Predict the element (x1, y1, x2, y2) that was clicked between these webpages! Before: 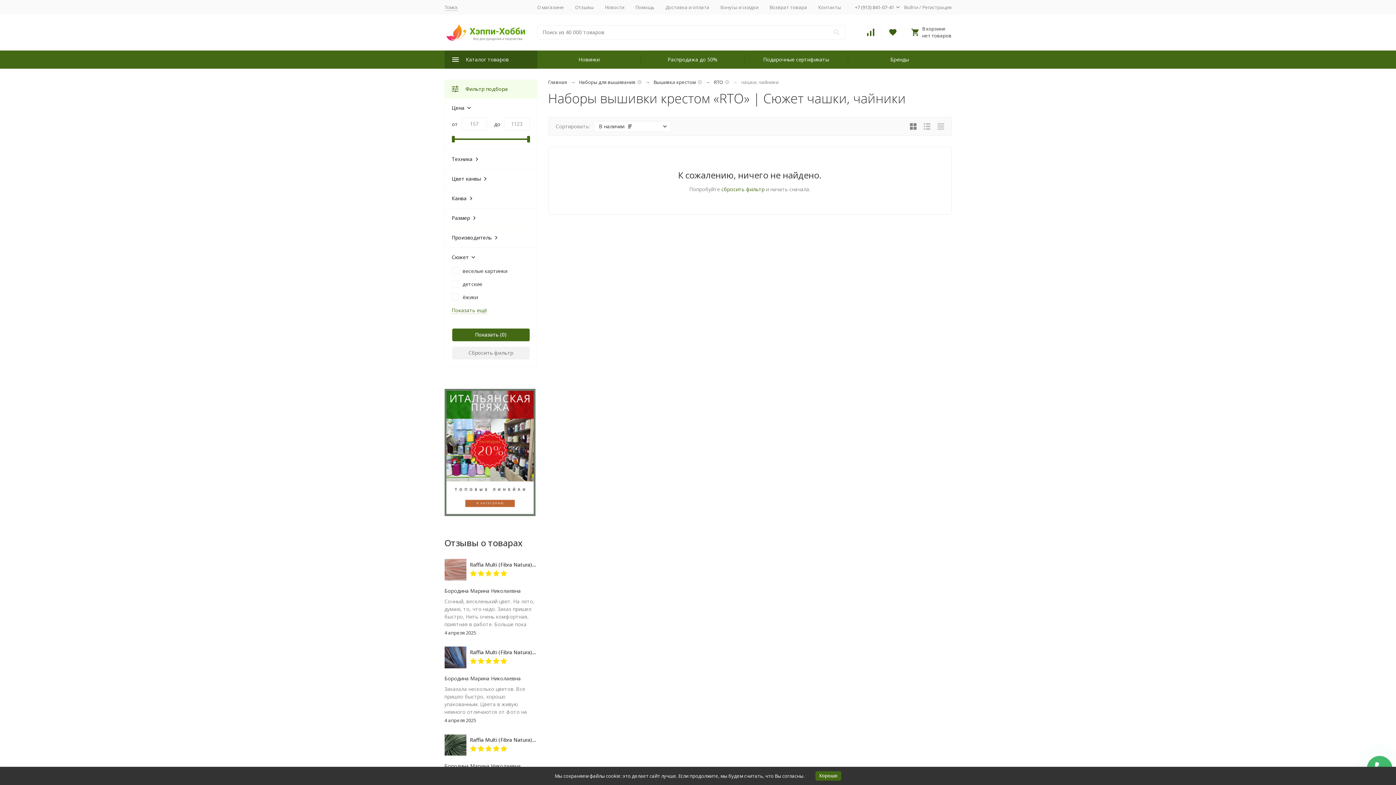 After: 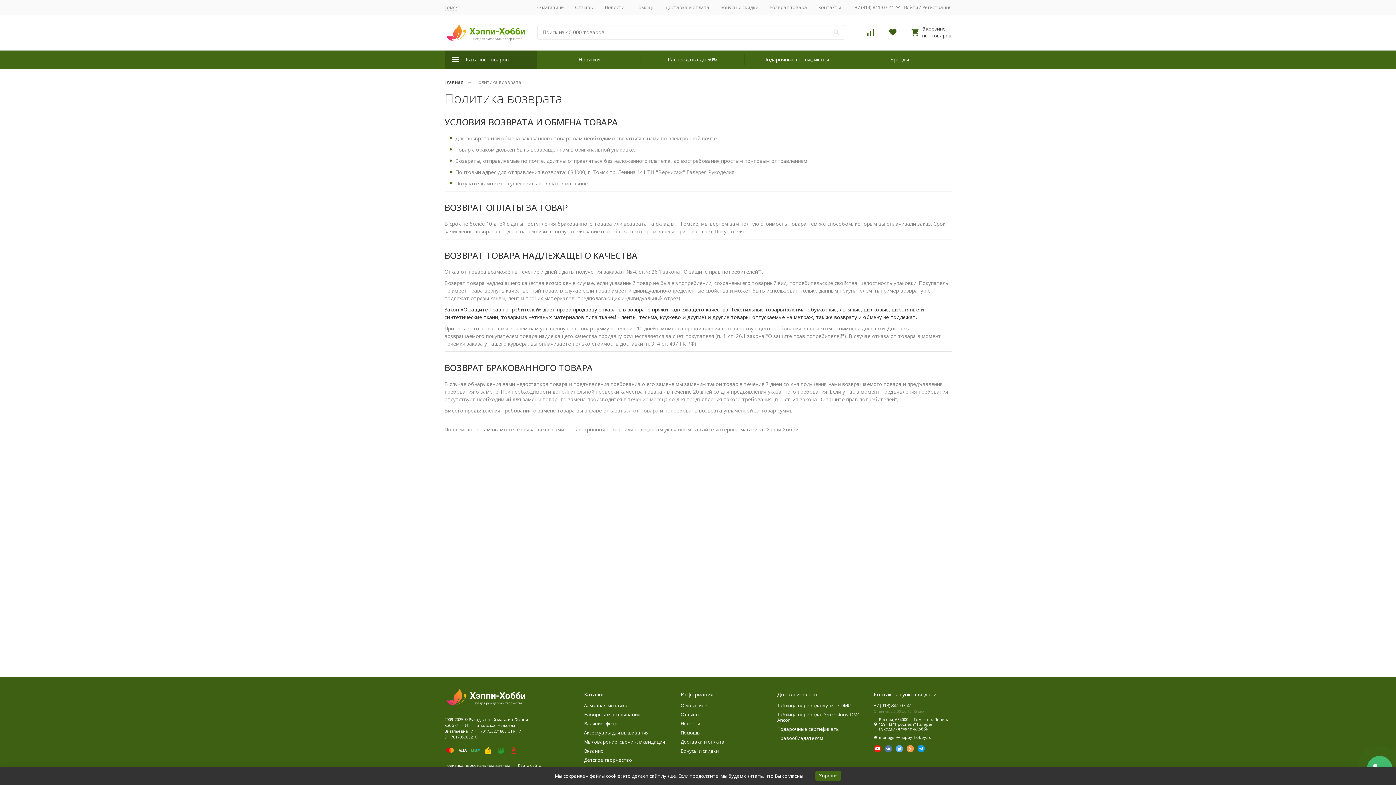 Action: label: Возврат товара bbox: (769, 3, 807, 10)